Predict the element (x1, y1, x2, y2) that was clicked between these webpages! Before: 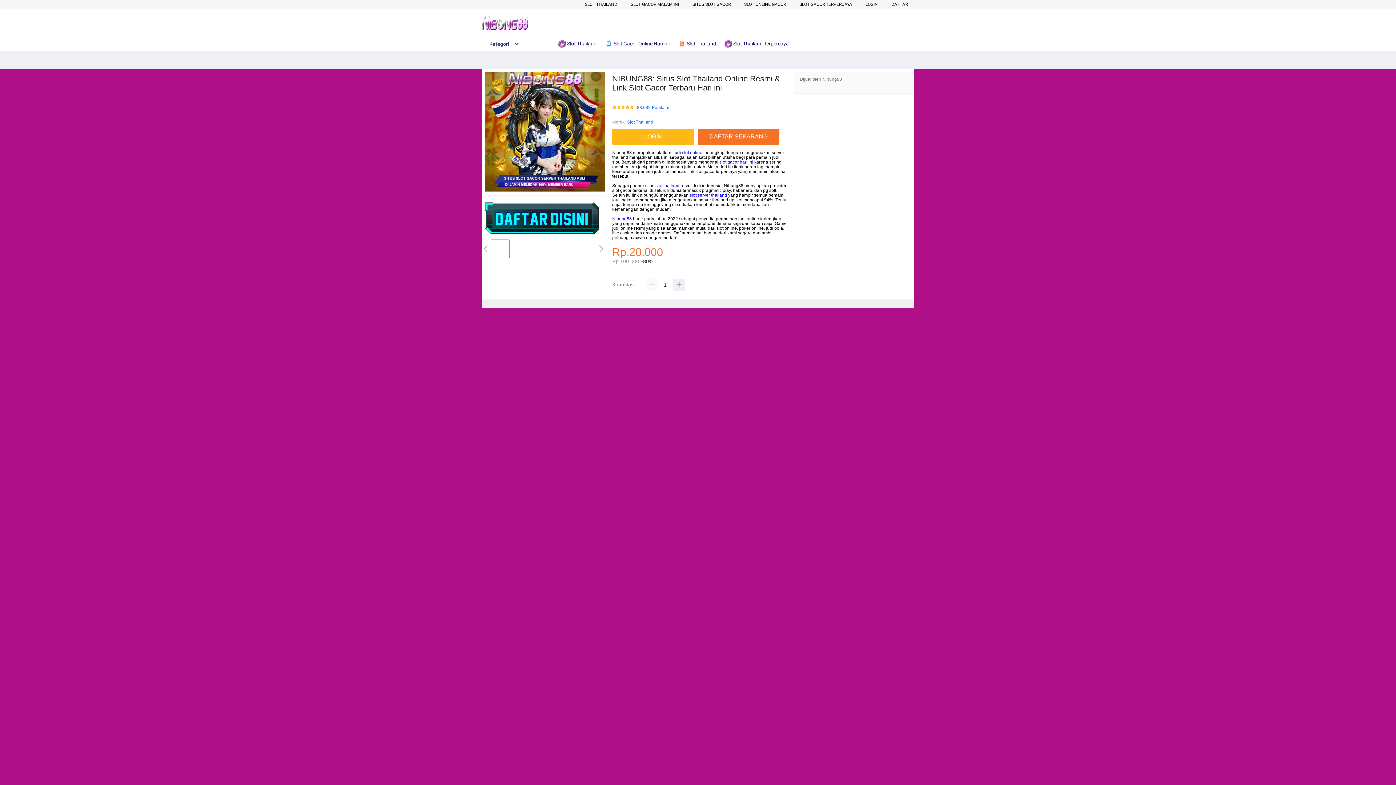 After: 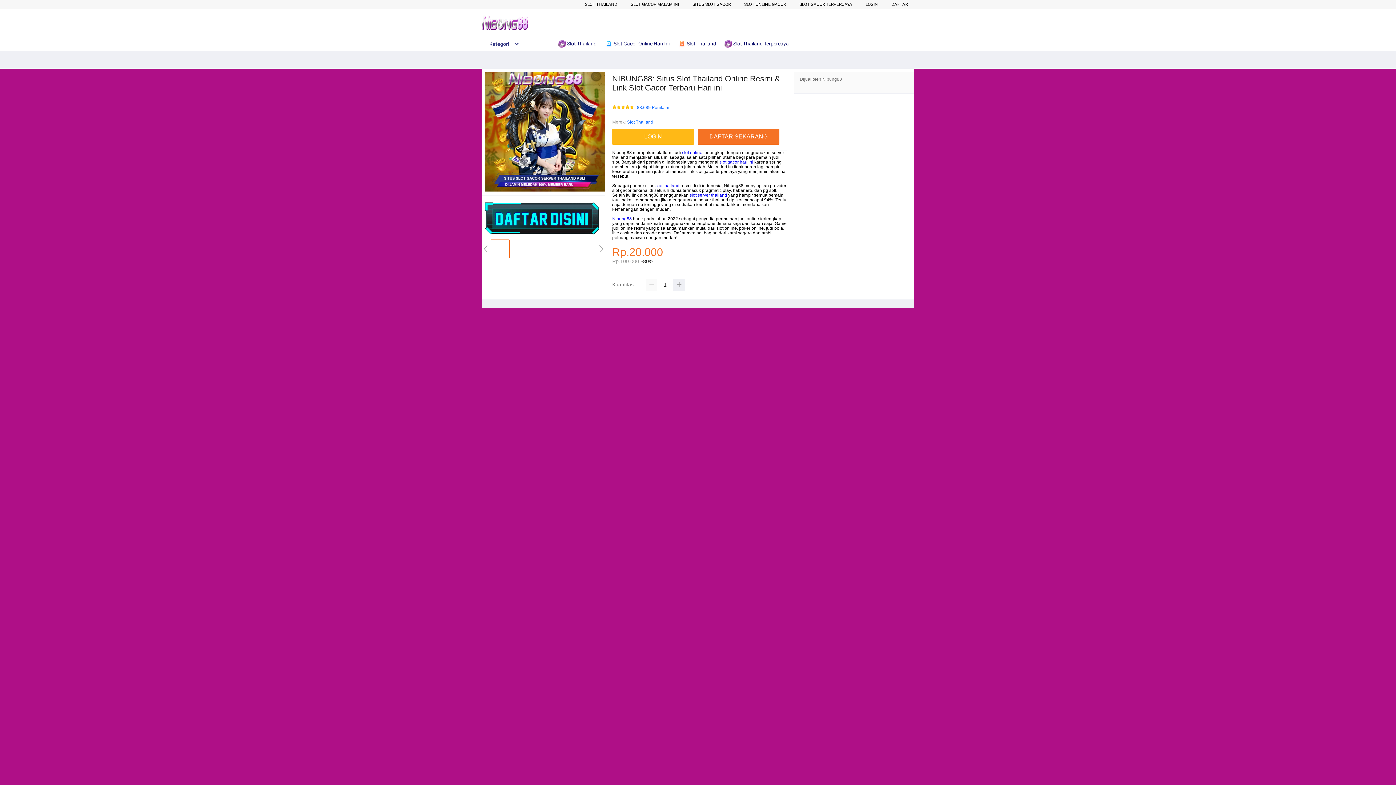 Action: label:  Slot Thailand Terpercaya bbox: (724, 36, 792, 50)